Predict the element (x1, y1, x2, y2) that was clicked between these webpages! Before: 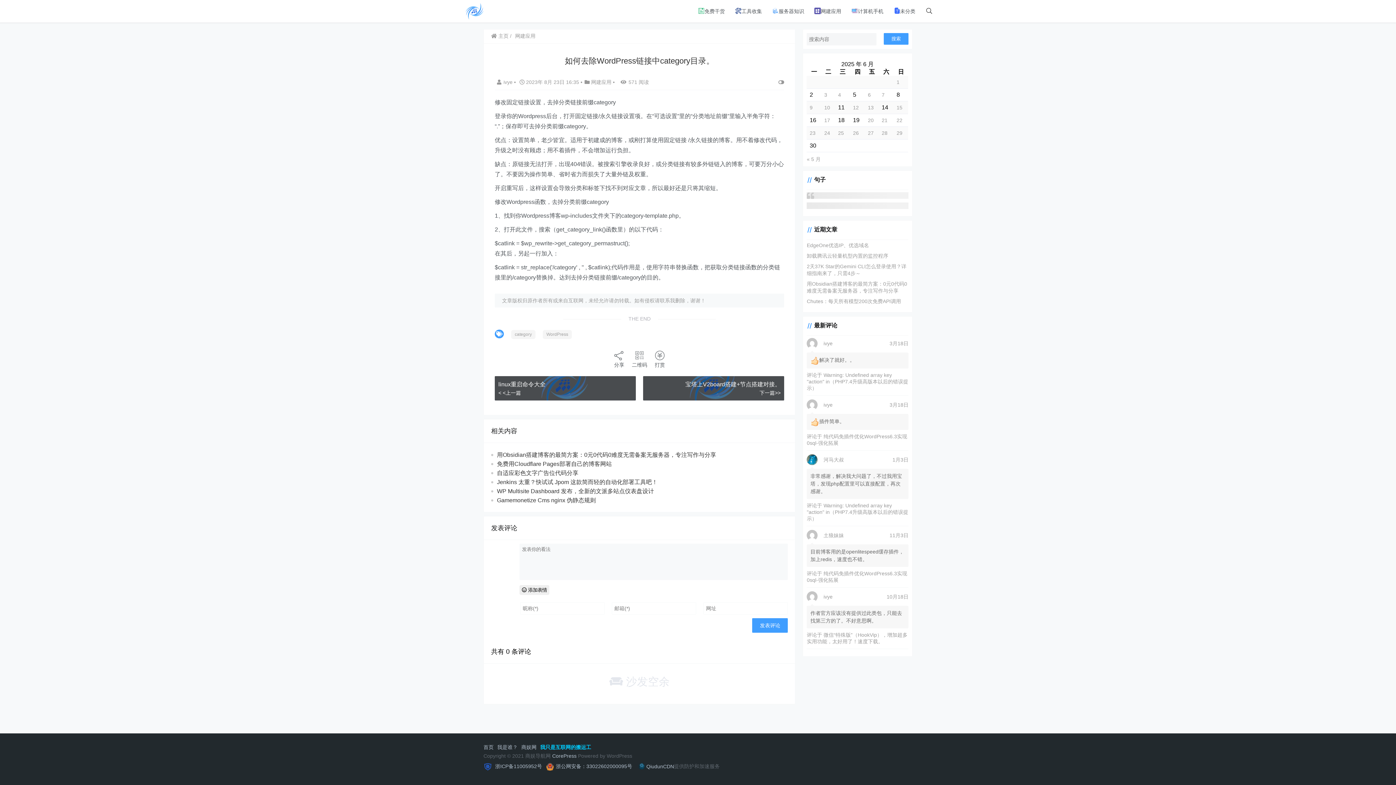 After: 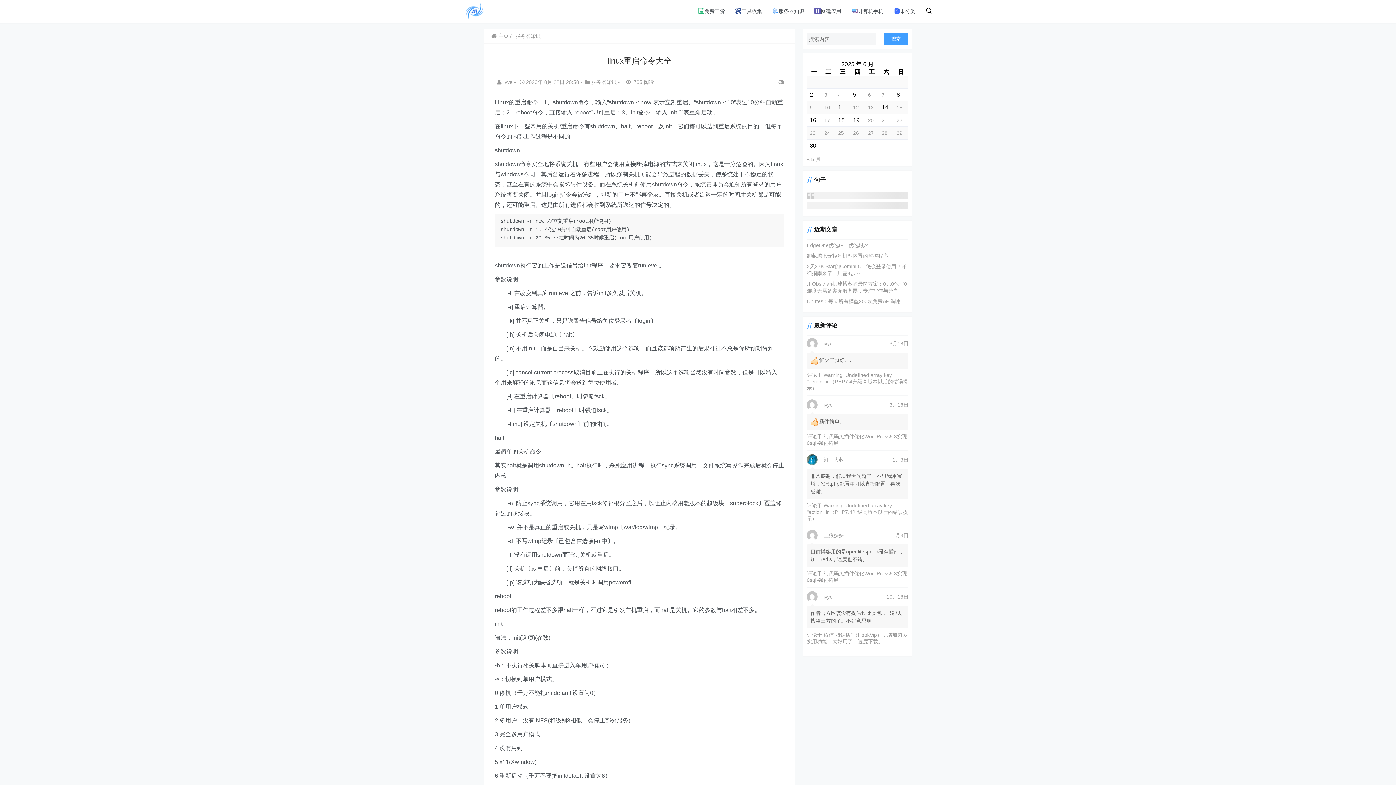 Action: label: < <上一篇 bbox: (498, 390, 521, 396)